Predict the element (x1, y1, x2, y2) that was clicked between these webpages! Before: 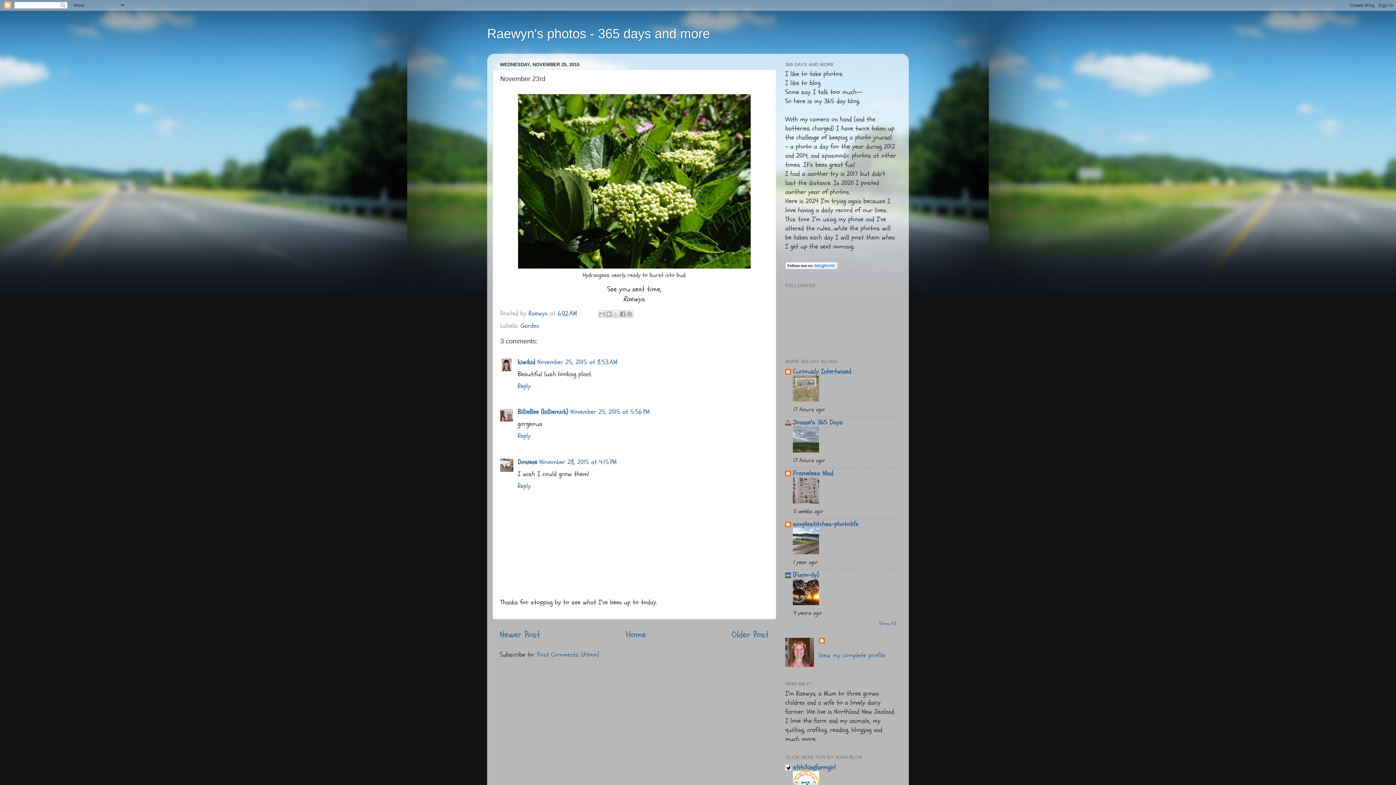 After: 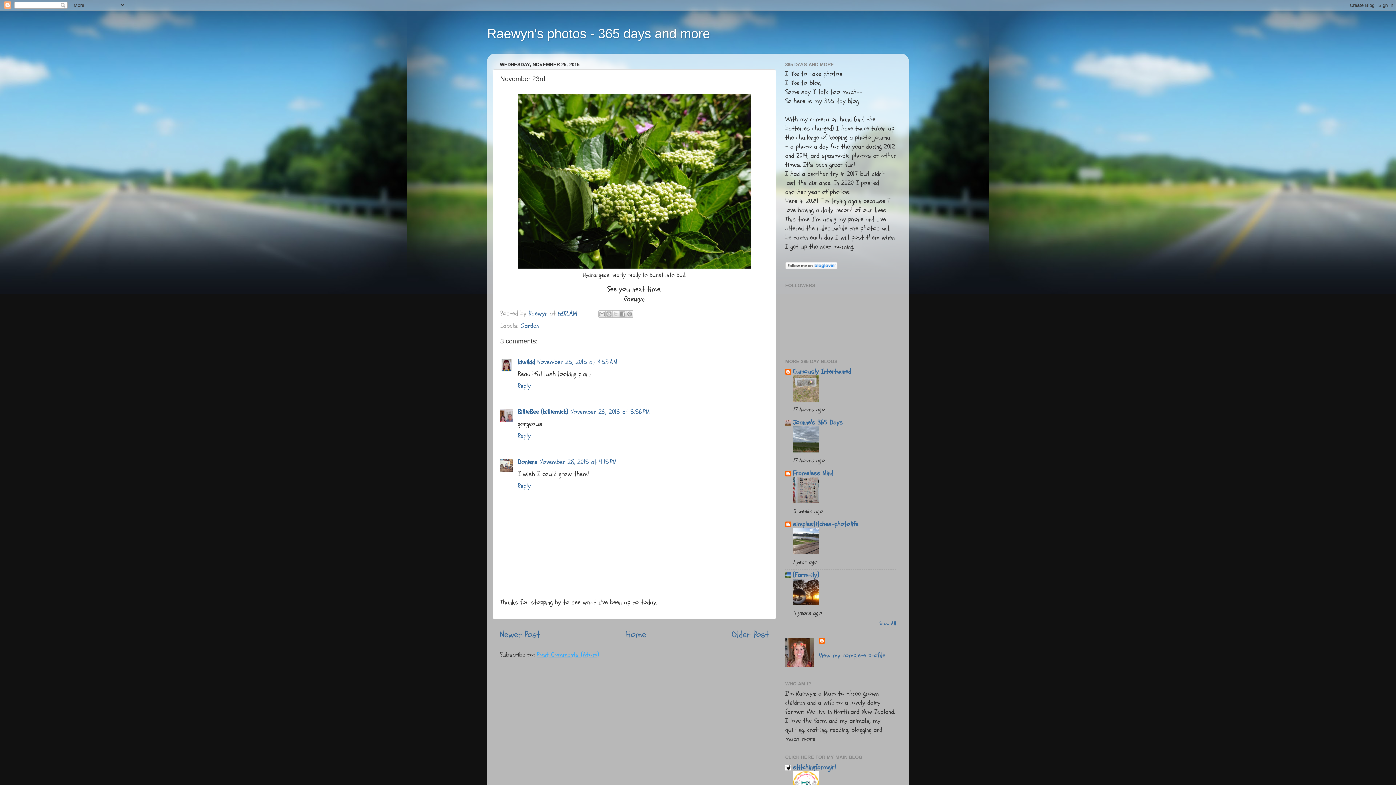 Action: bbox: (537, 650, 599, 659) label: Post Comments (Atom)